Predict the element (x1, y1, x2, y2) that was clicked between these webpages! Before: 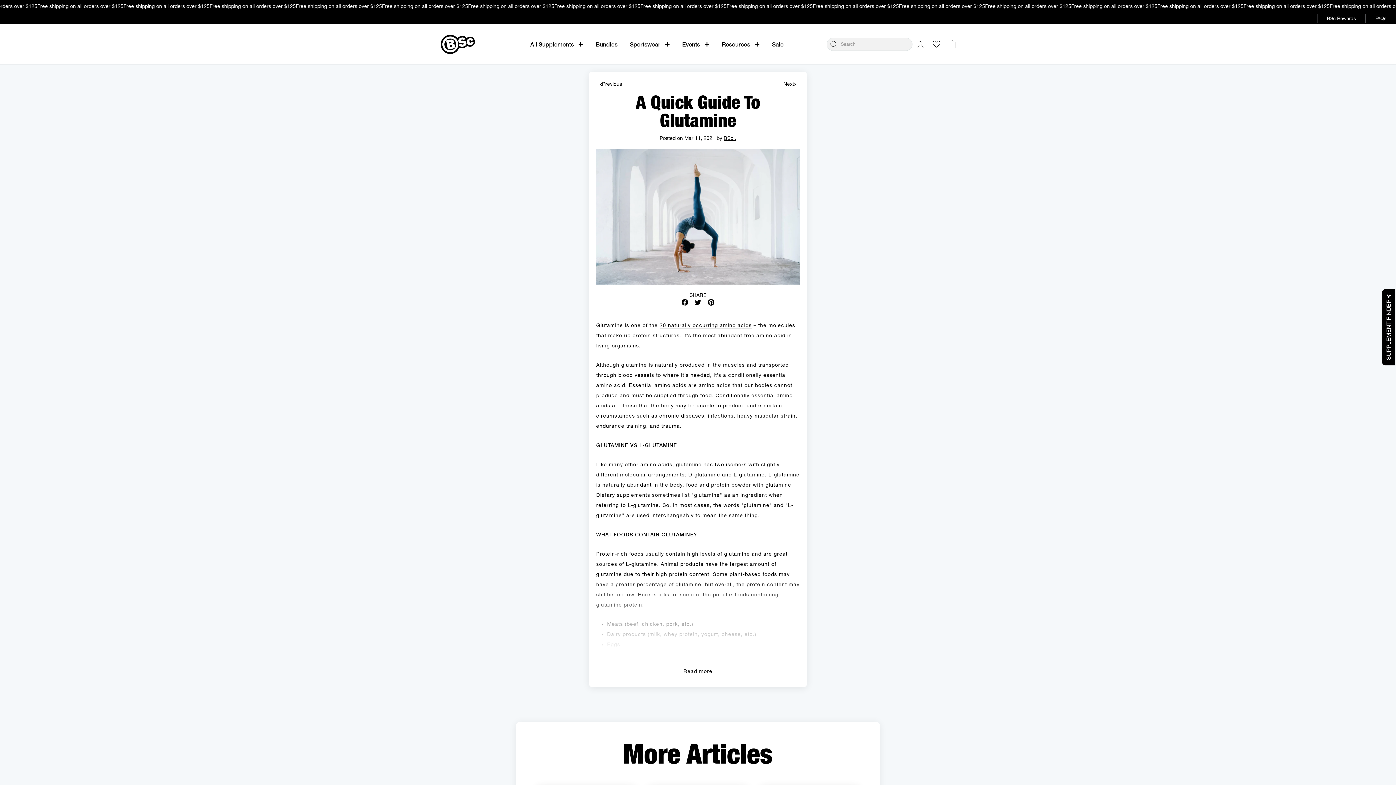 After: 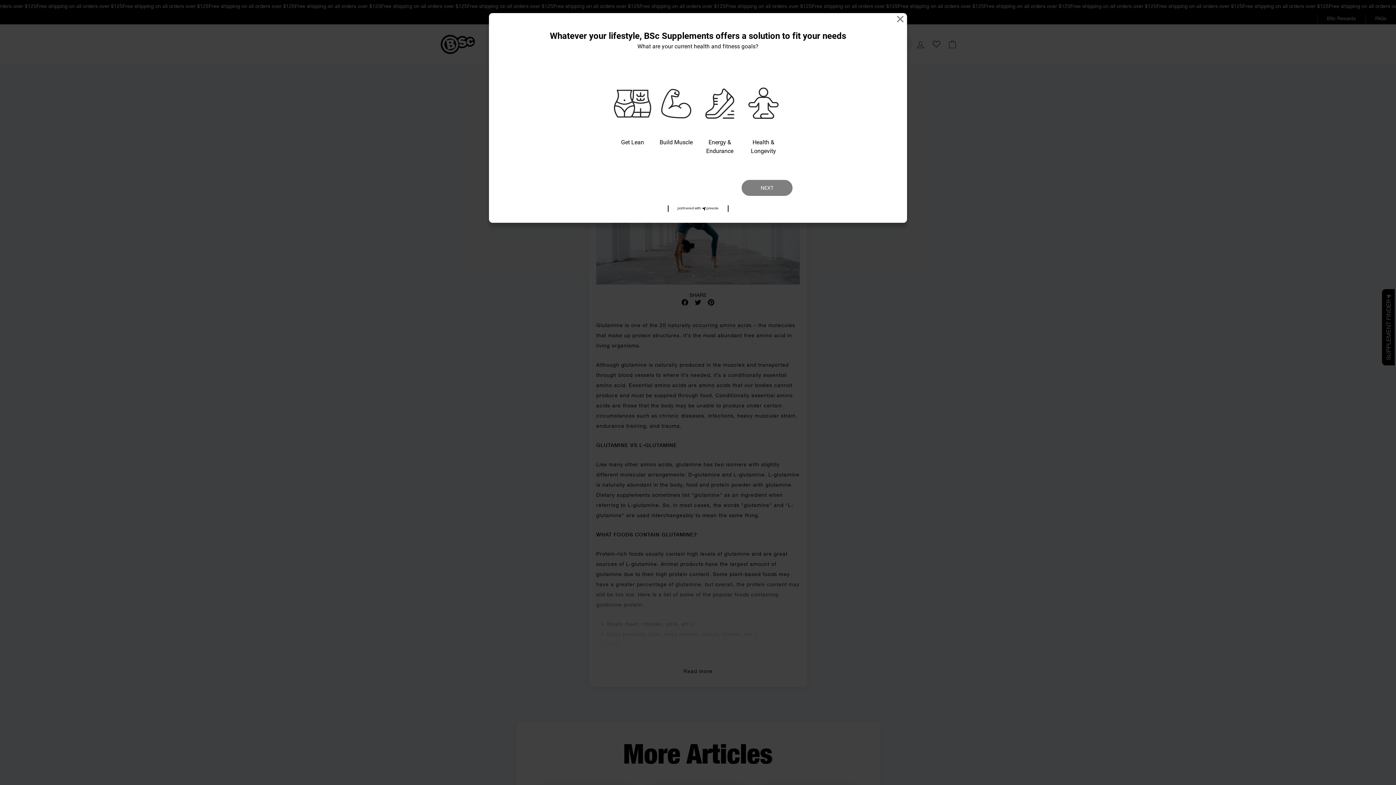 Action: label: SUPPLEMENT FINDER bbox: (1382, 289, 1395, 365)